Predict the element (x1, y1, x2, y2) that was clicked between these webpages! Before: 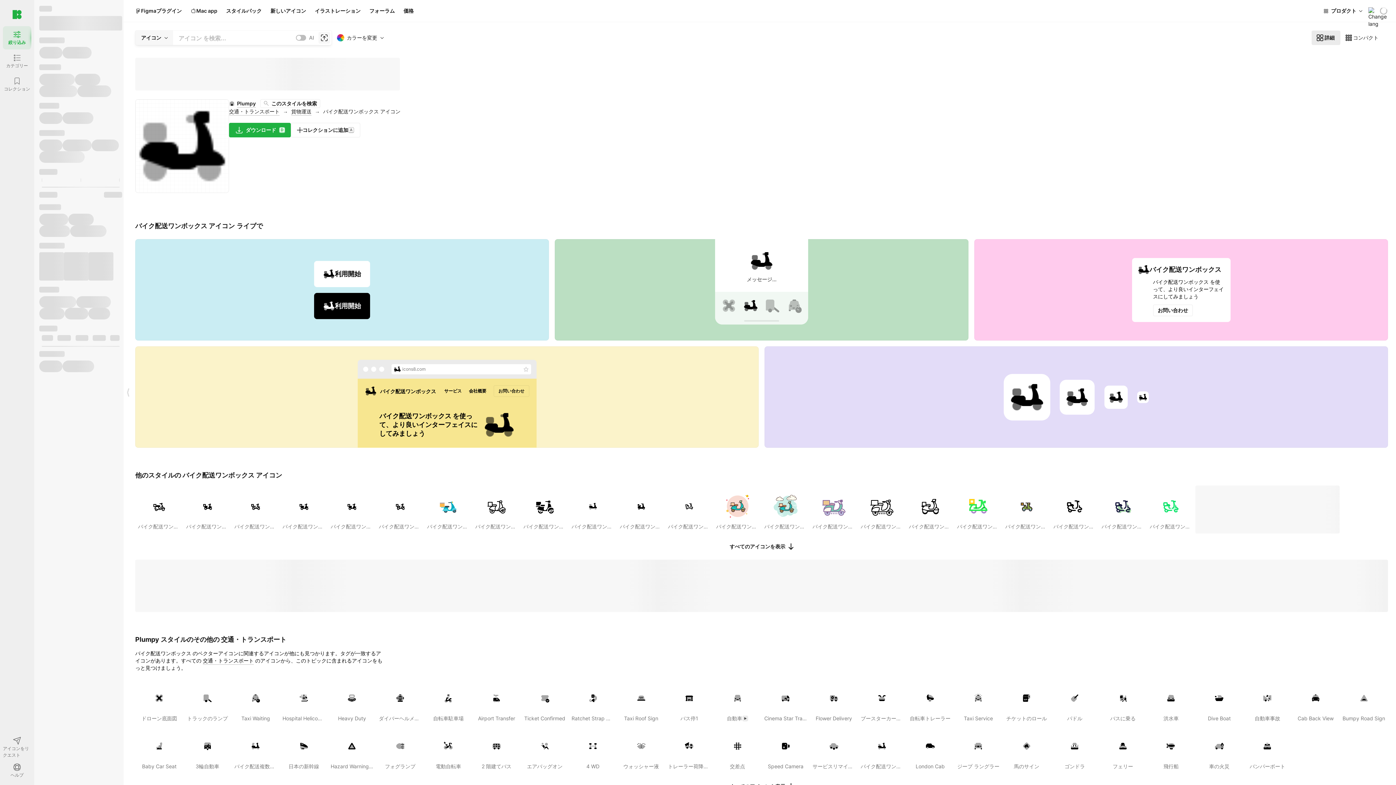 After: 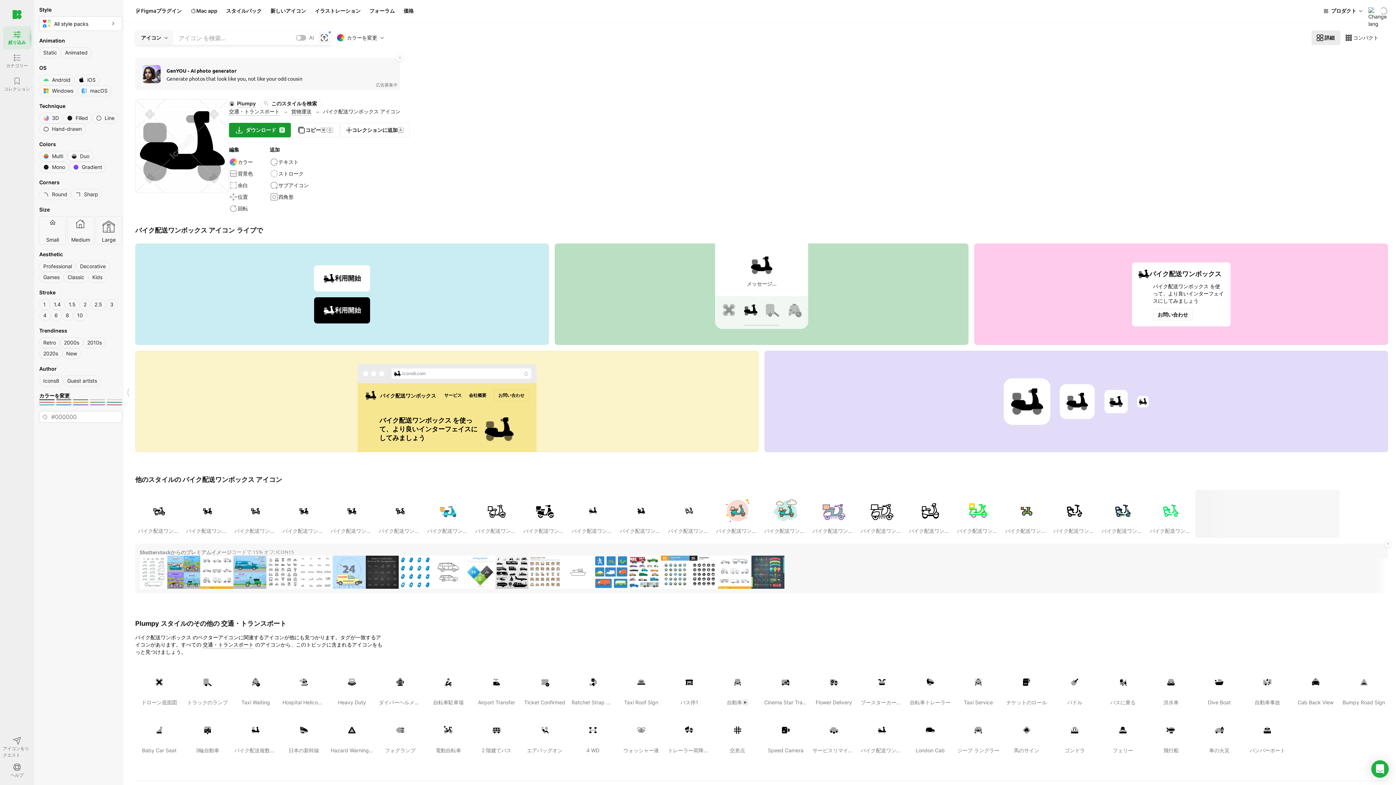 Action: bbox: (229, 122, 290, 137) label: ダウンロード